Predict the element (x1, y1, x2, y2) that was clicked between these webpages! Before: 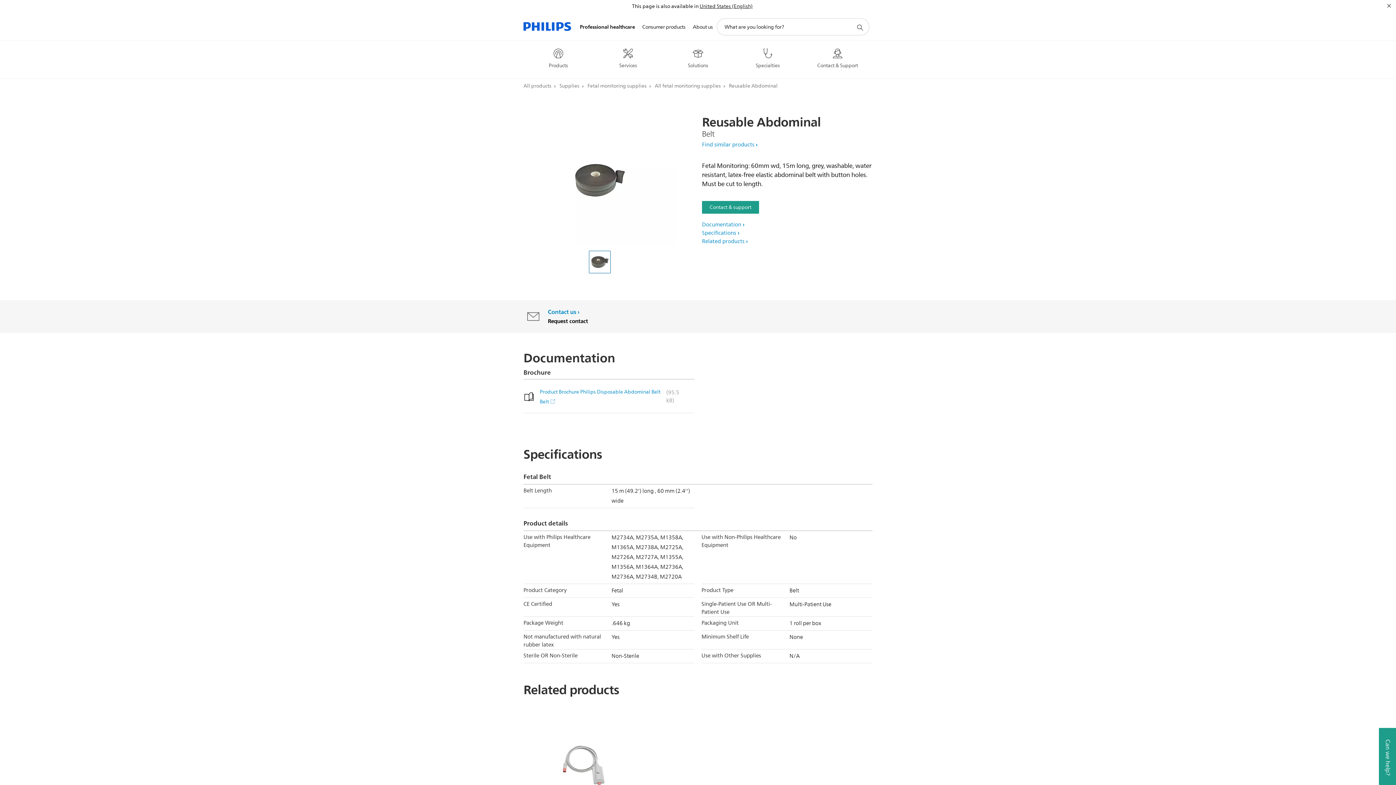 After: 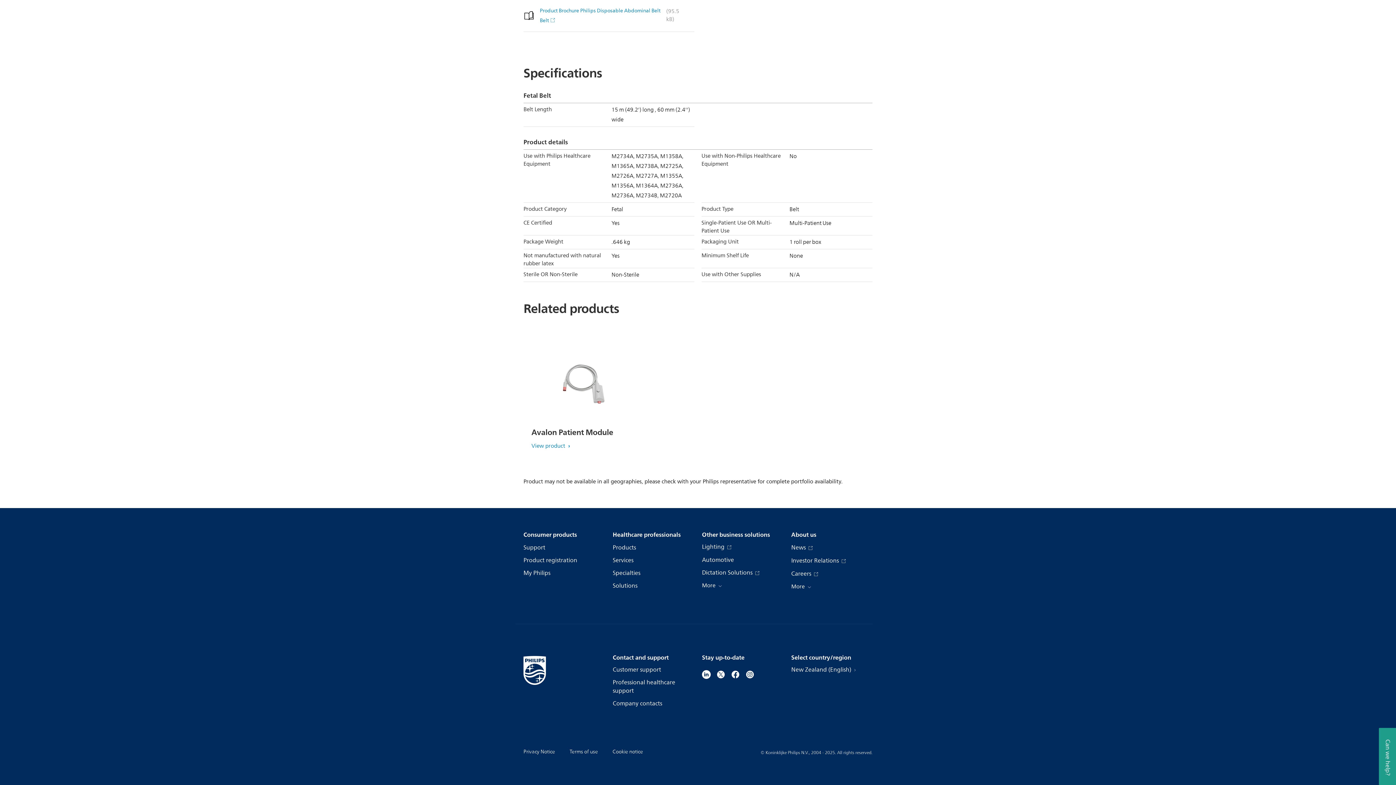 Action: label: Specifications bbox: (702, 228, 739, 237)